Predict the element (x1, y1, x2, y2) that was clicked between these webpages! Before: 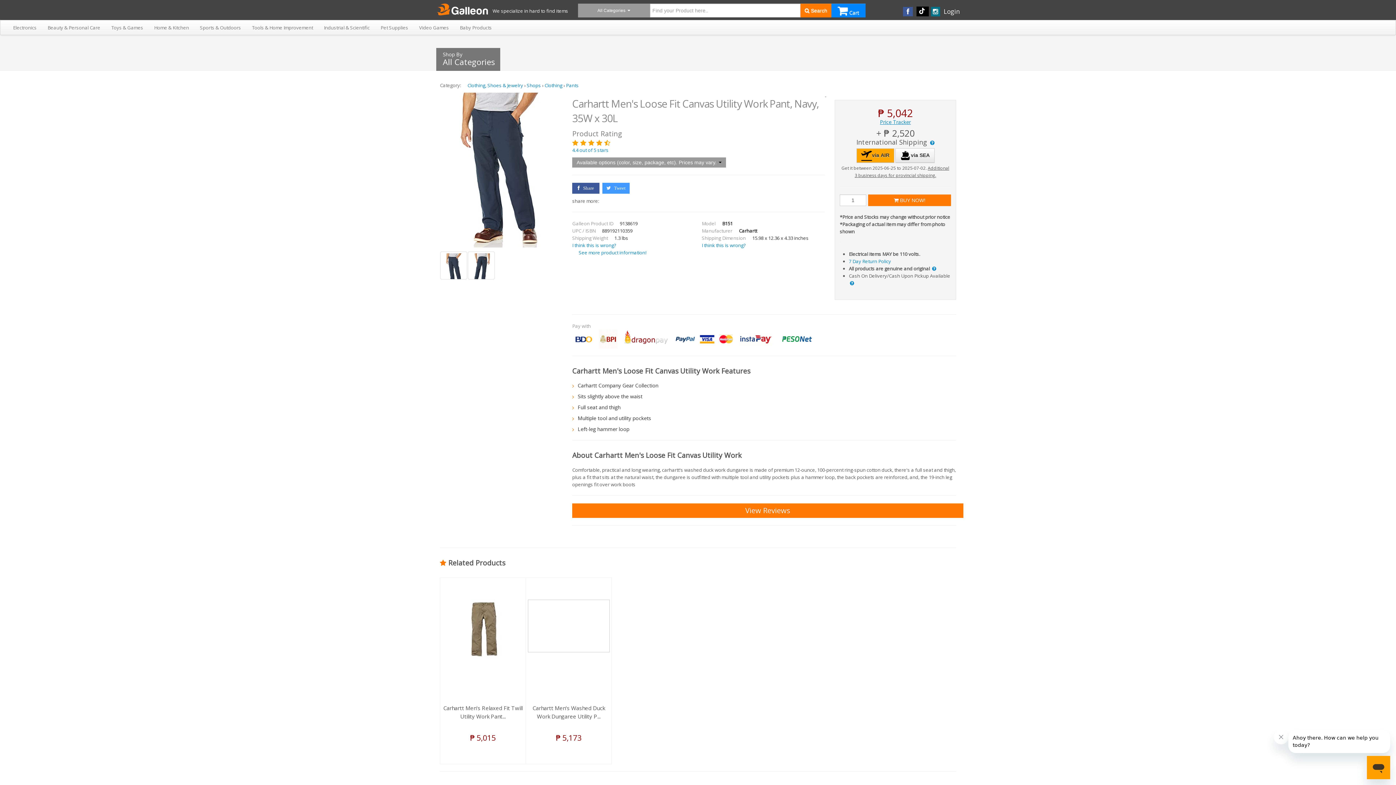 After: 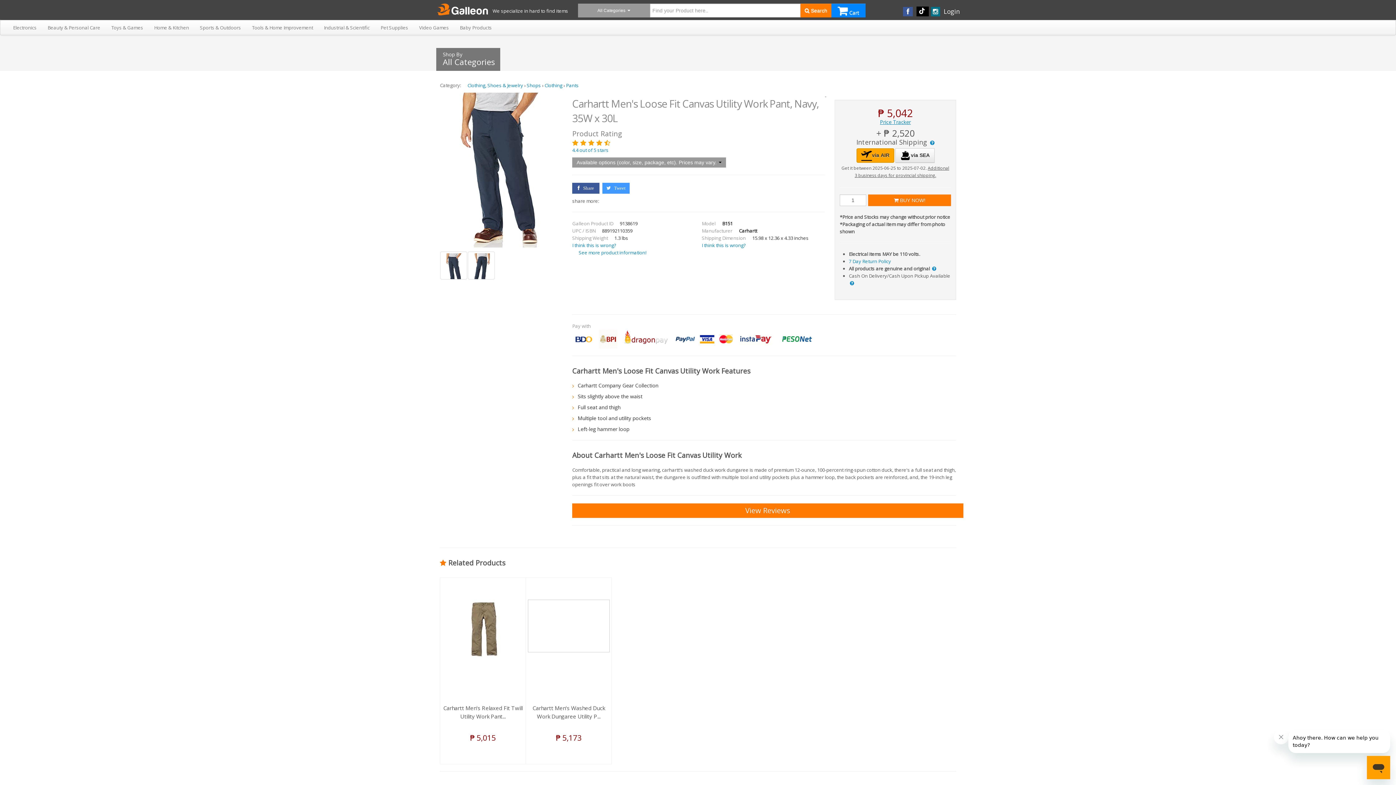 Action: bbox: (856, 148, 894, 162) label: via AIR